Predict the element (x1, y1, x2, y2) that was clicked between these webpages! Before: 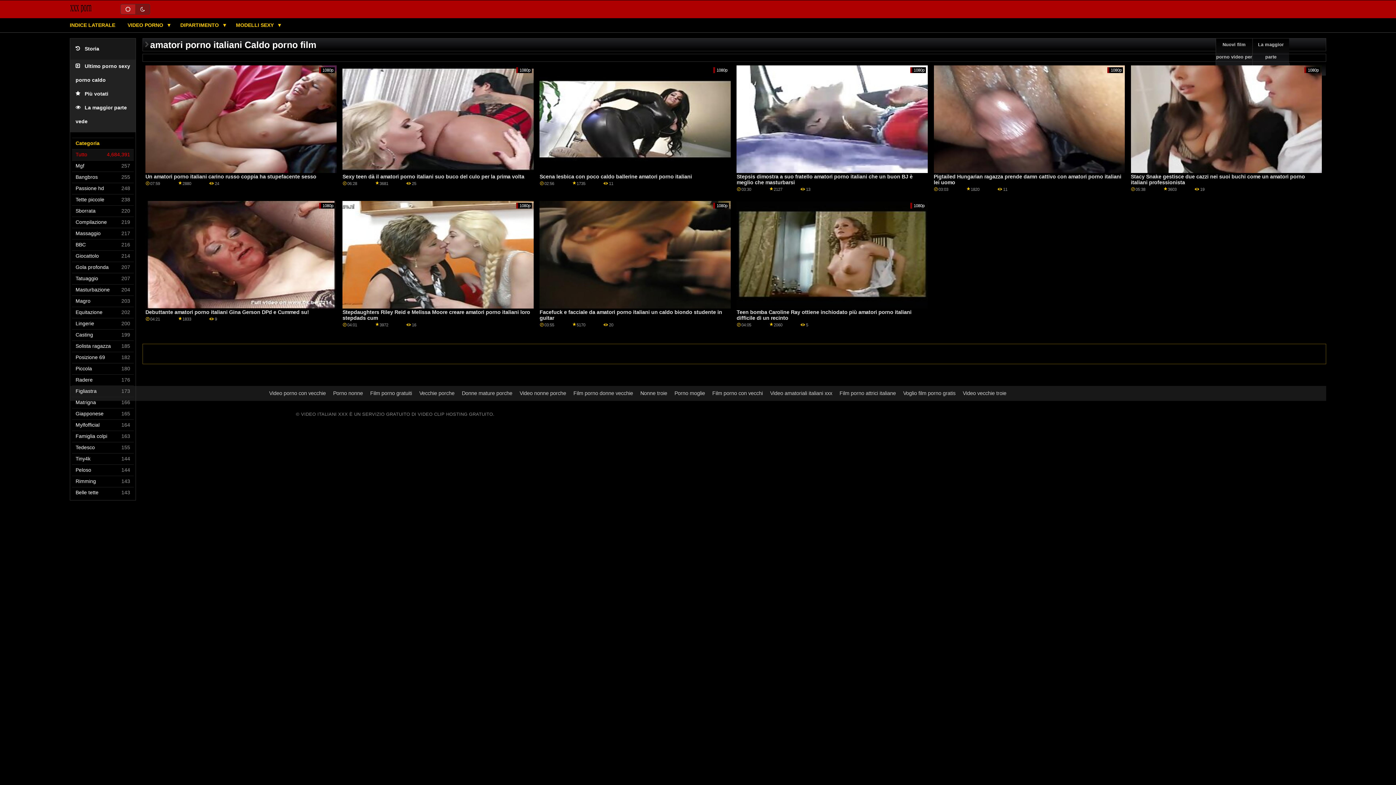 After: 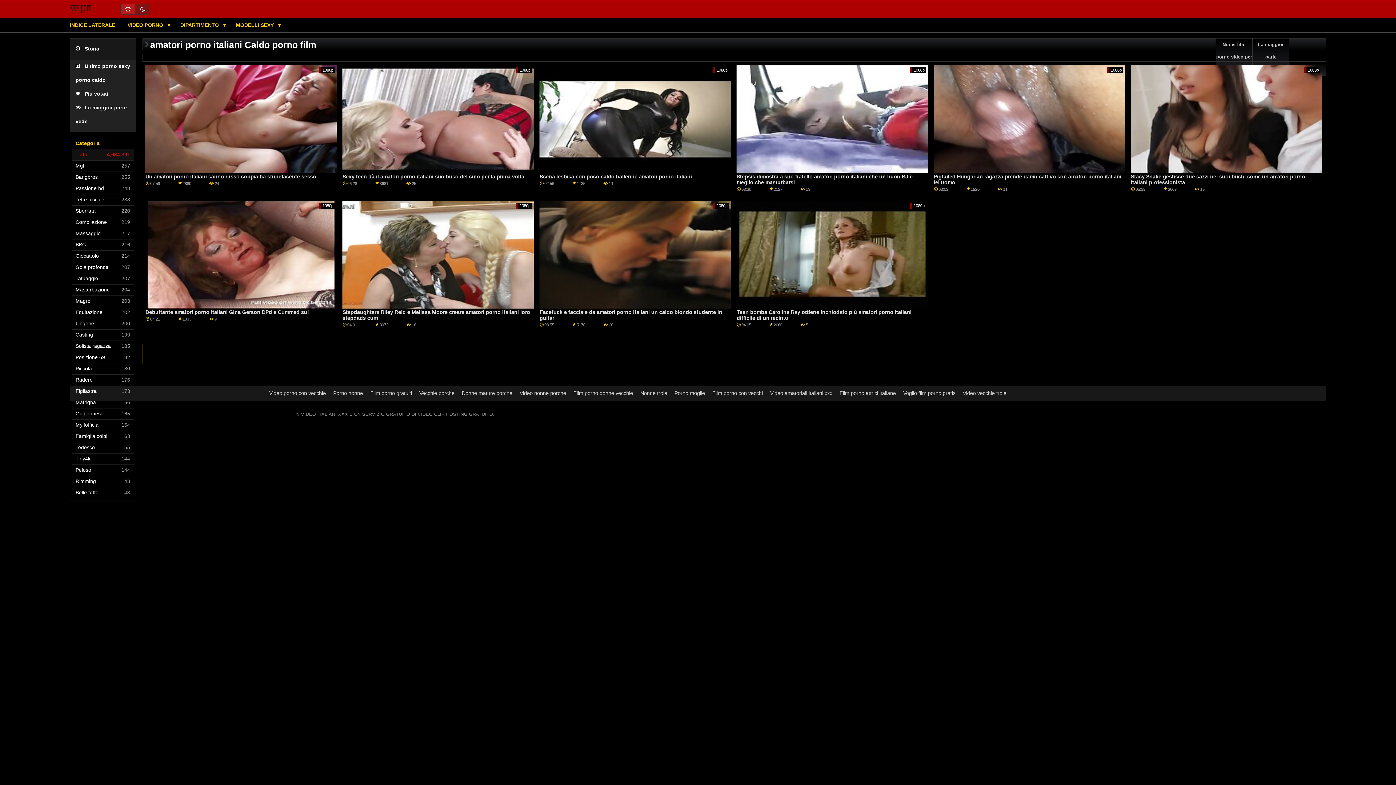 Action: label: Giocattolo bbox: (75, 250, 133, 261)